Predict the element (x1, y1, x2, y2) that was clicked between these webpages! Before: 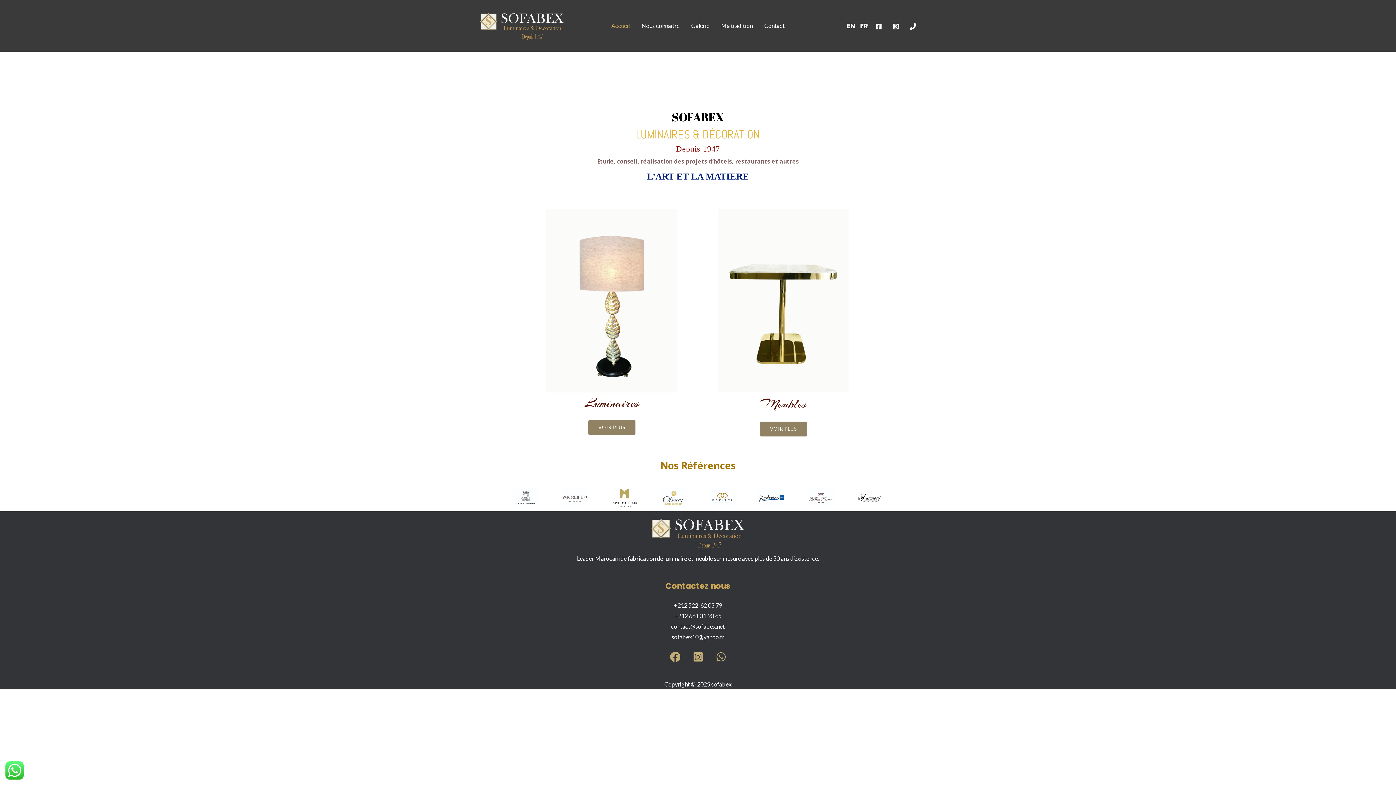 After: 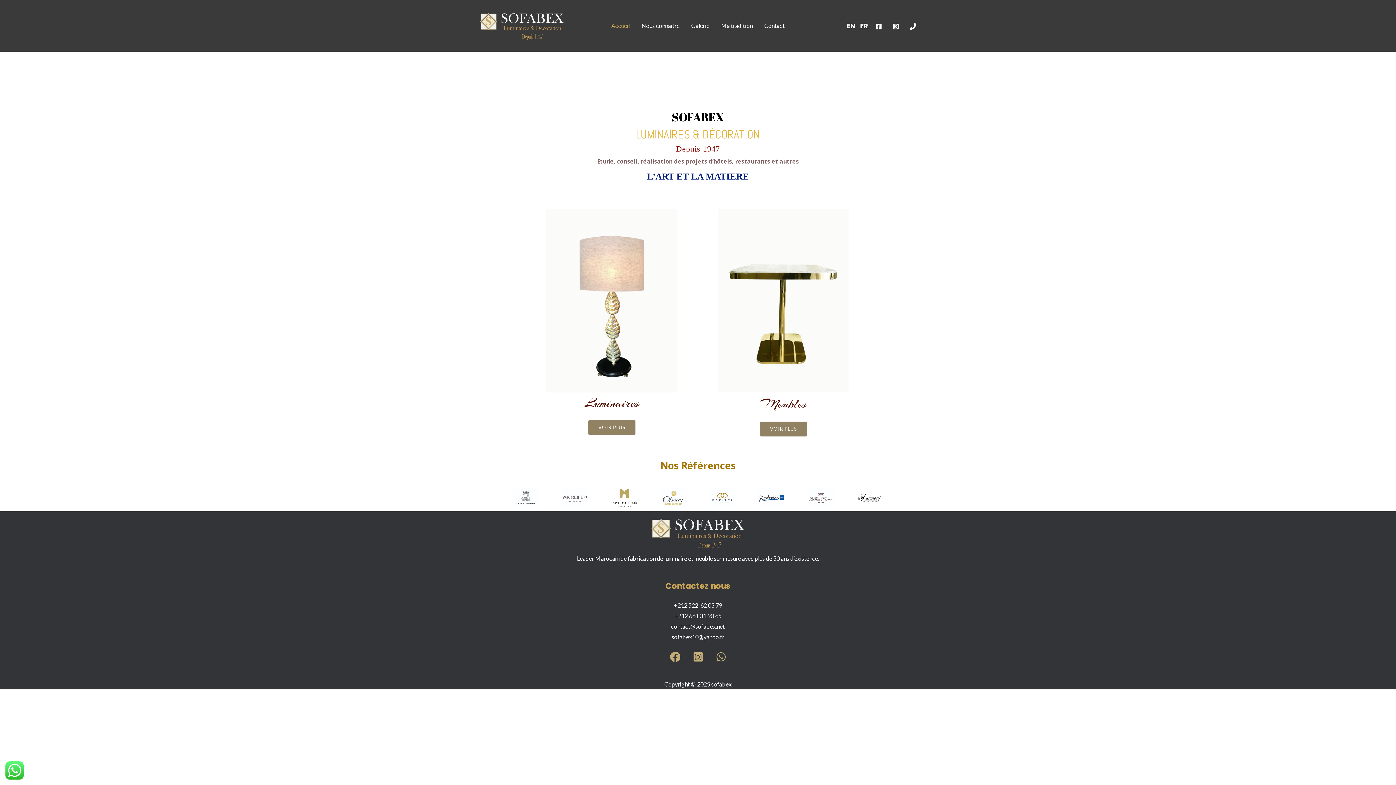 Action: bbox: (480, 21, 564, 28)